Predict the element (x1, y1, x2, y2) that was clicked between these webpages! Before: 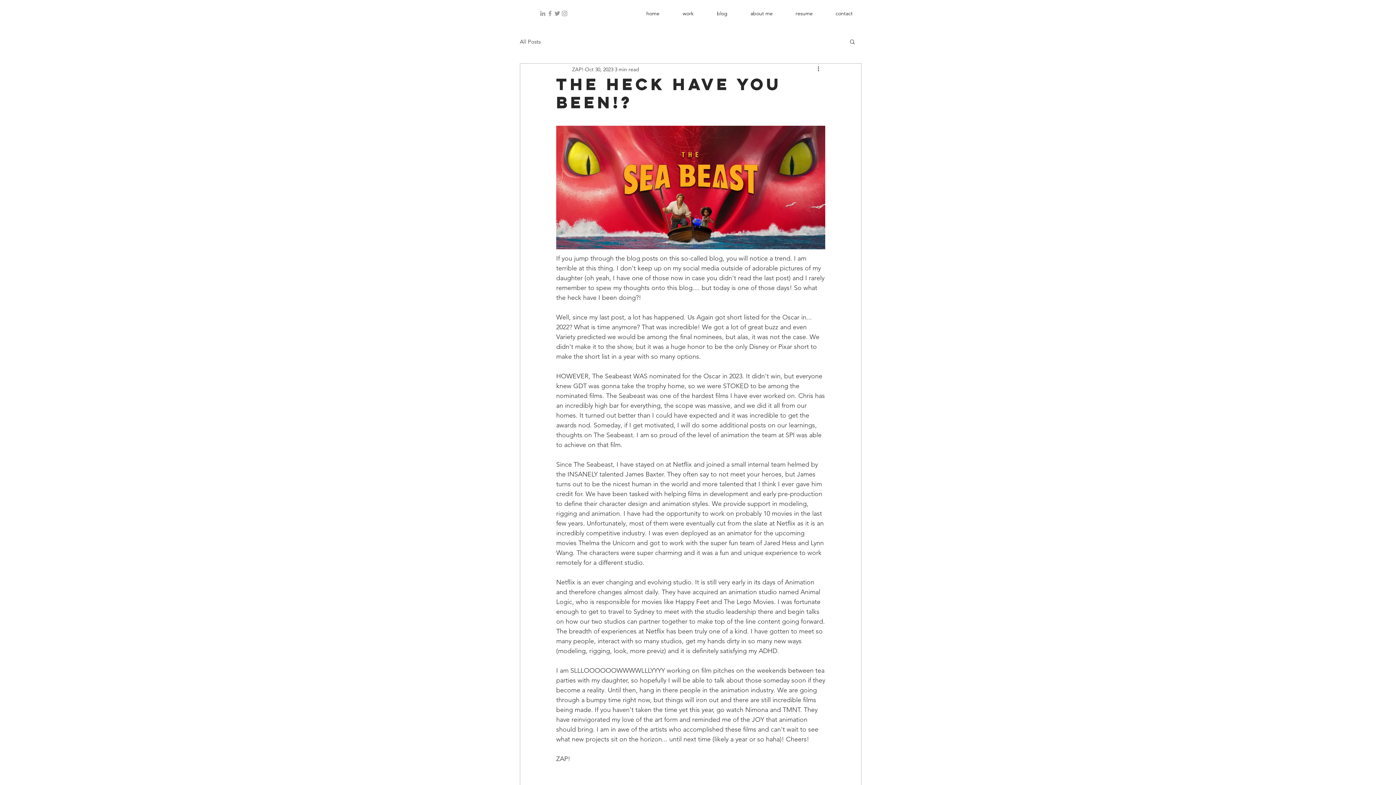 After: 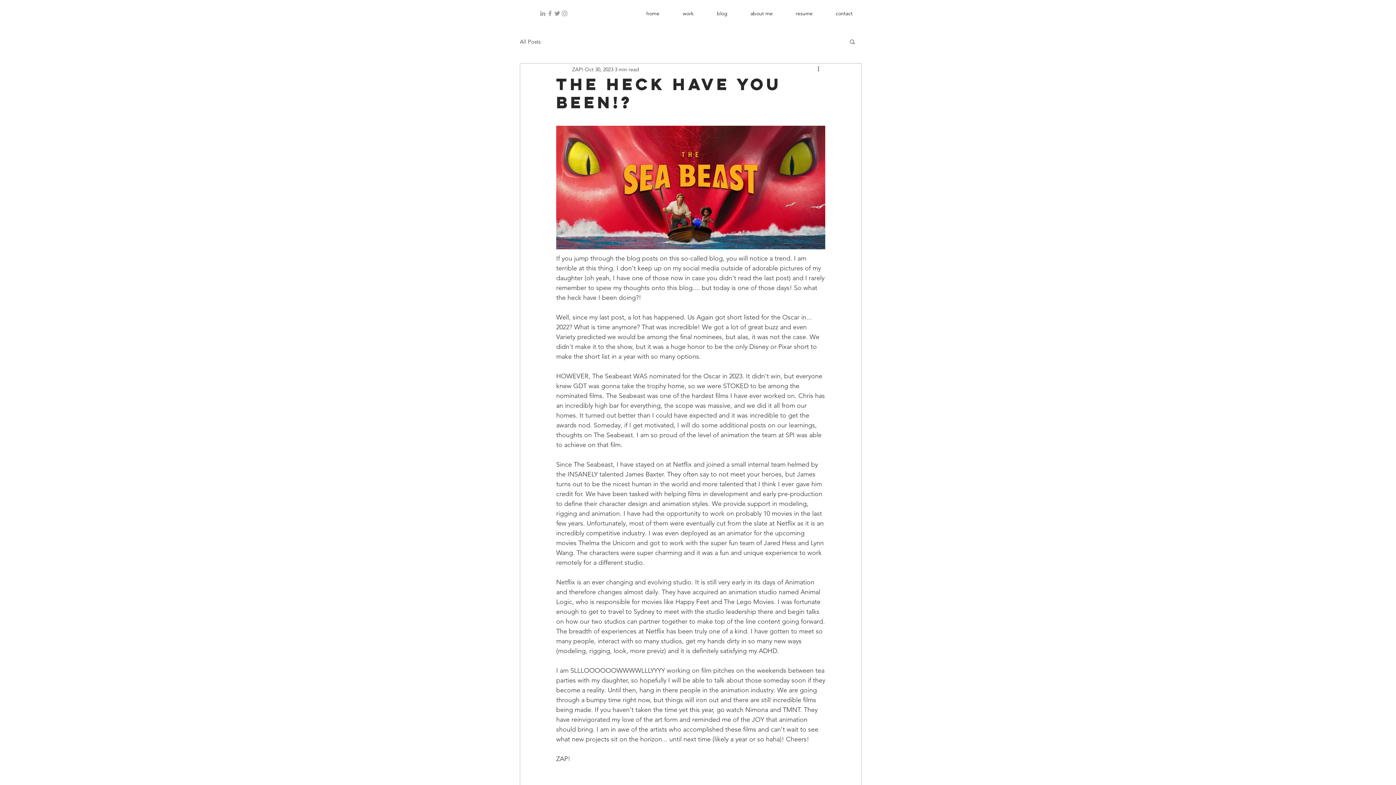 Action: label: Grey LinkedIn Icon bbox: (539, 9, 546, 17)